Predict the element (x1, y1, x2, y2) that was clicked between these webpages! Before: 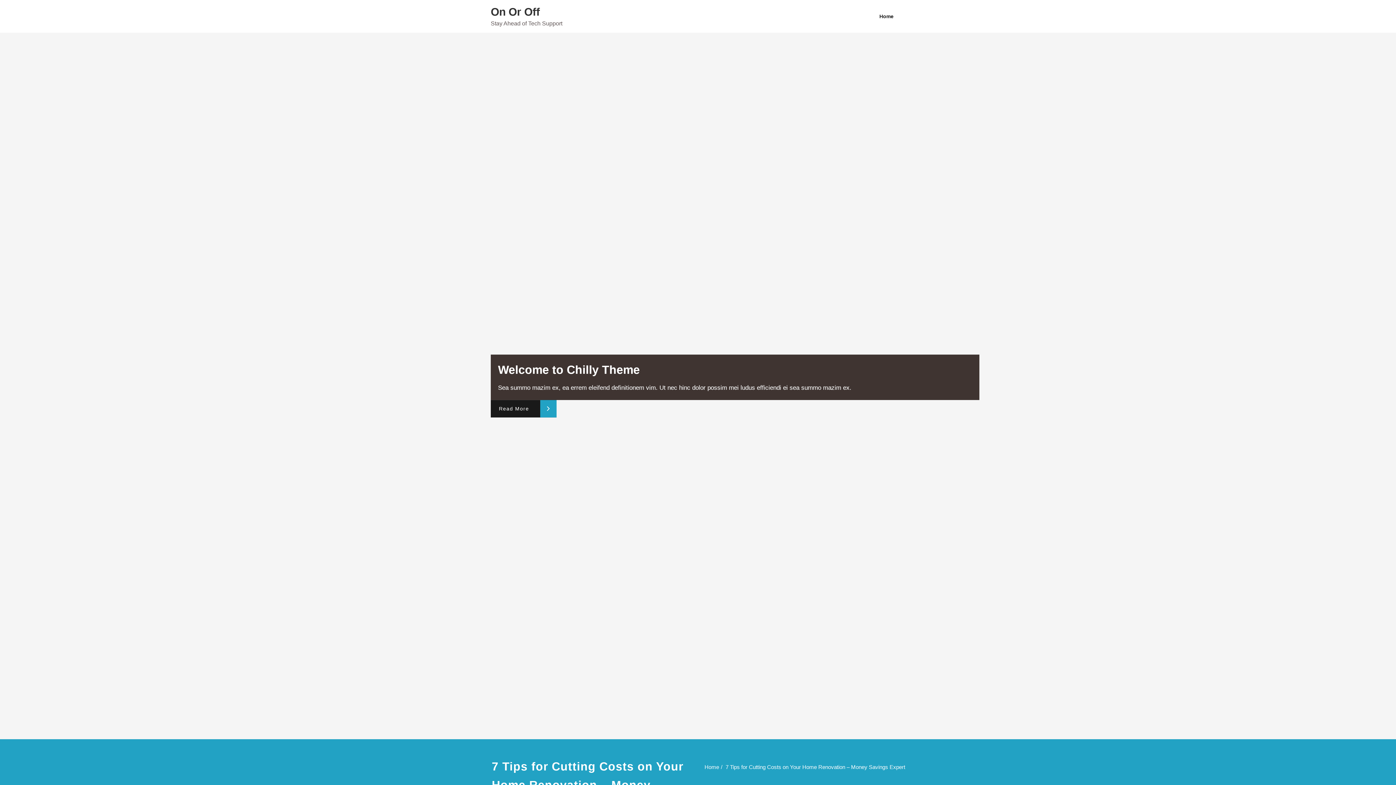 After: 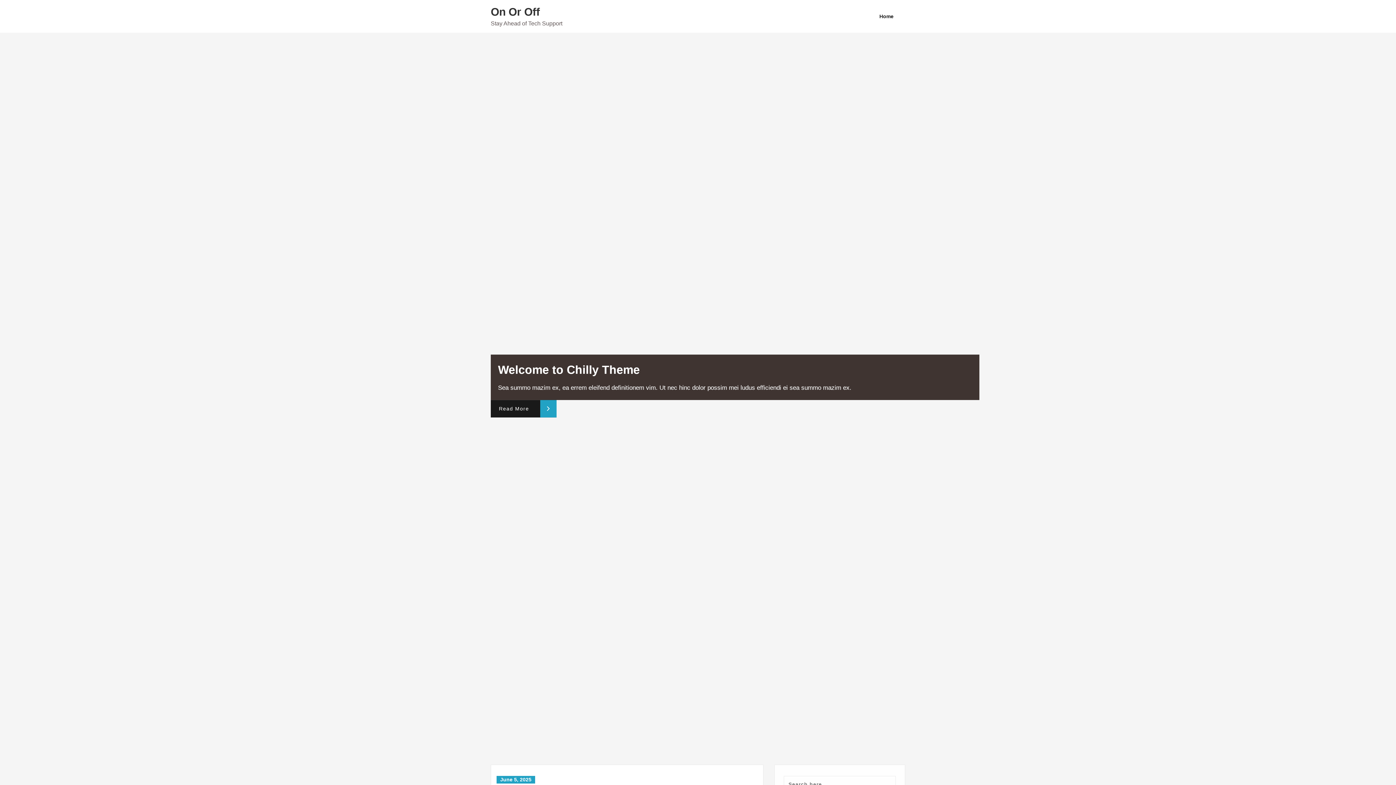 Action: bbox: (704, 764, 719, 770) label: Home